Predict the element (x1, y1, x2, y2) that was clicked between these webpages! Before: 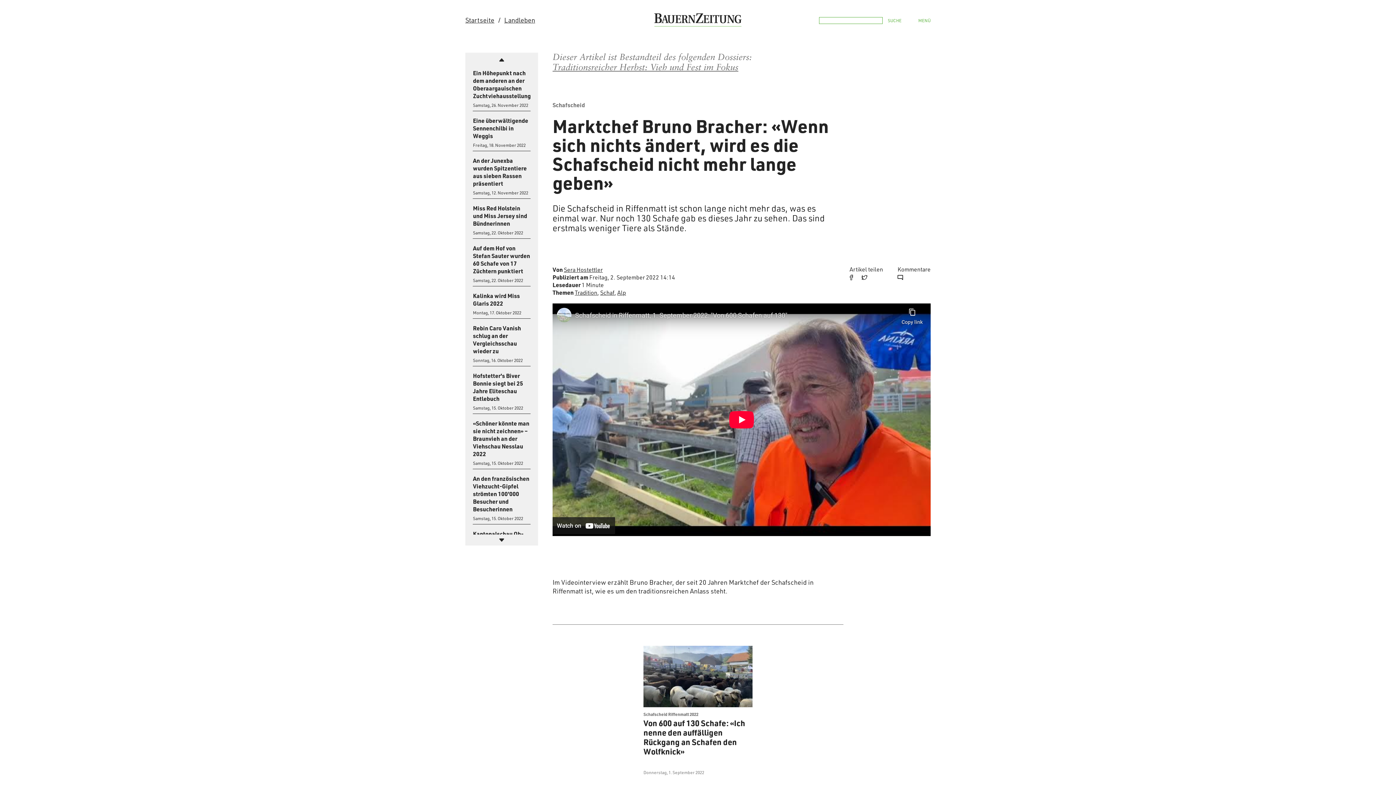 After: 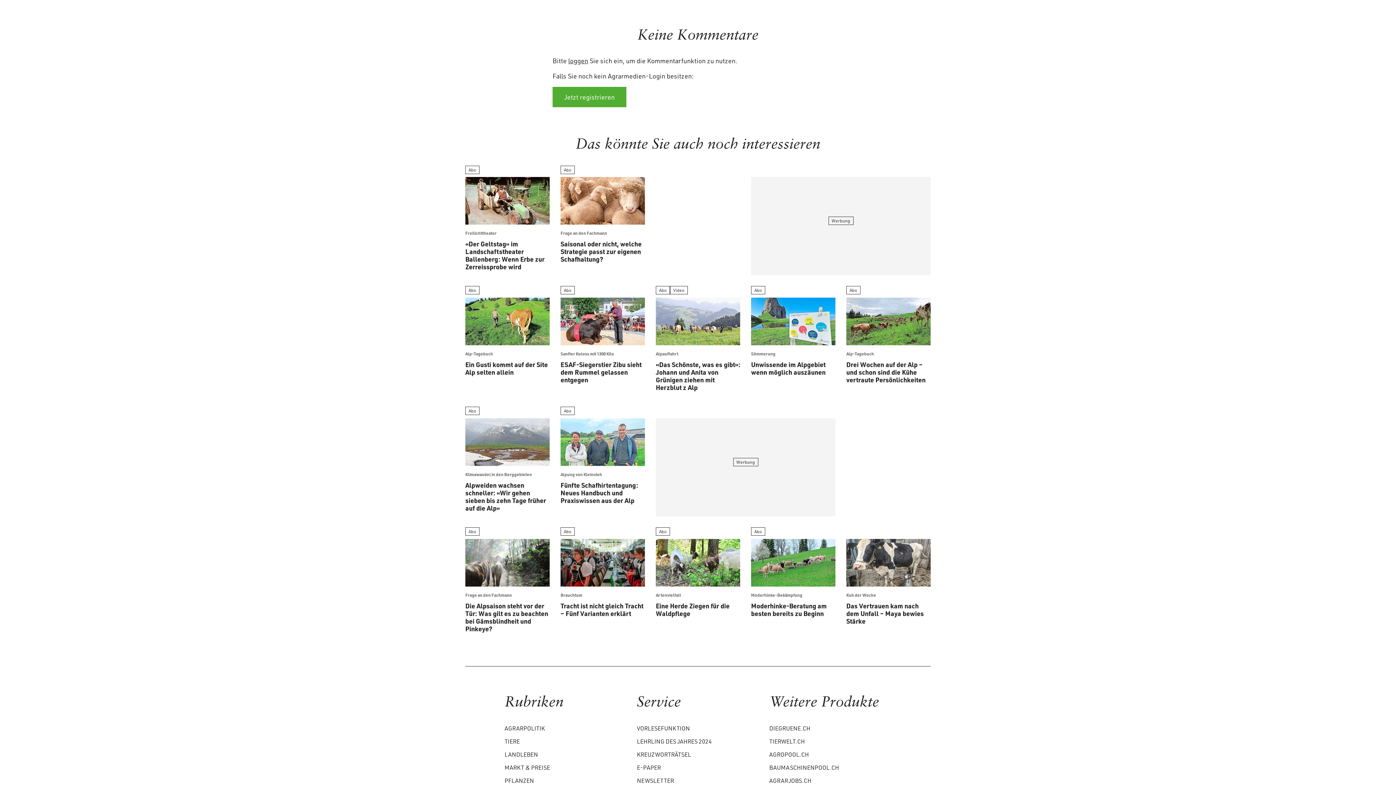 Action: bbox: (897, 273, 930, 282)